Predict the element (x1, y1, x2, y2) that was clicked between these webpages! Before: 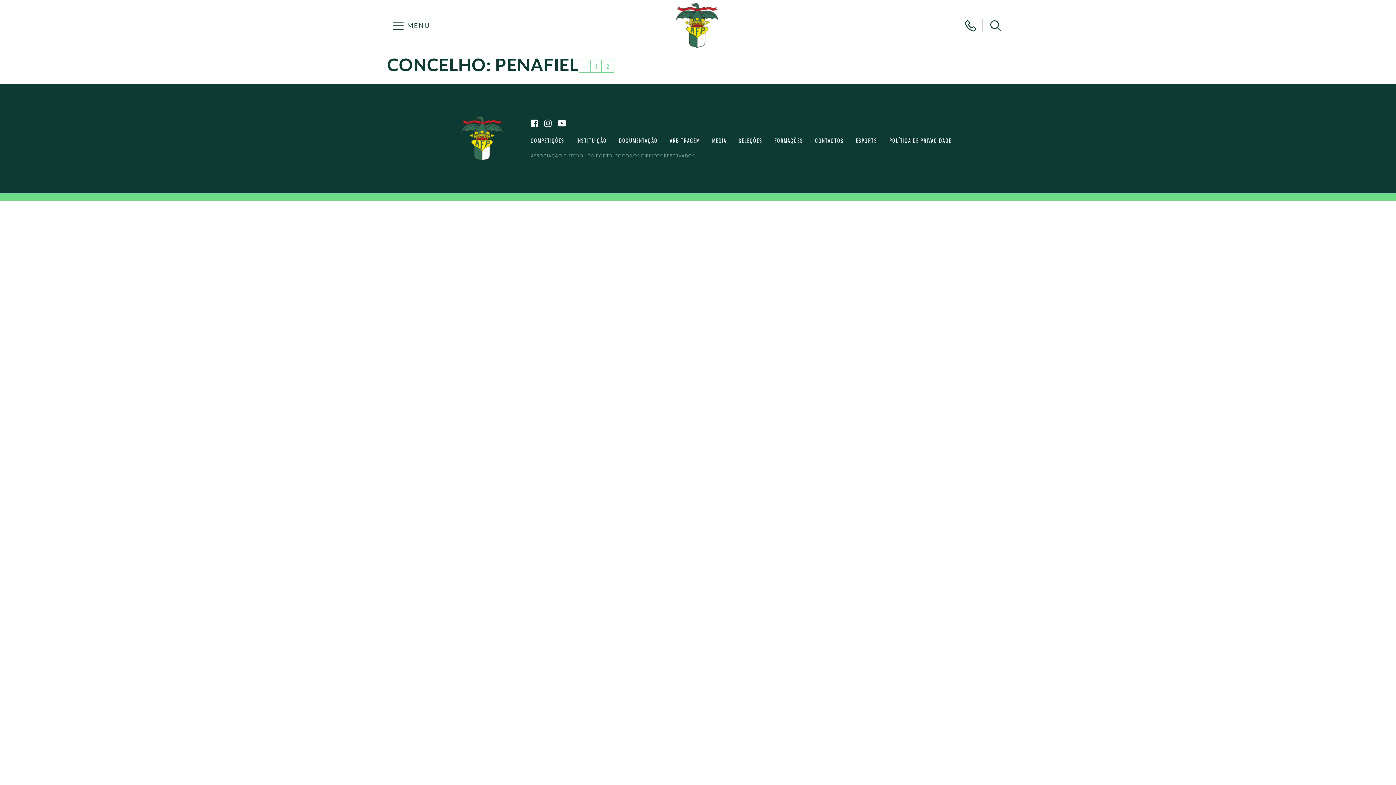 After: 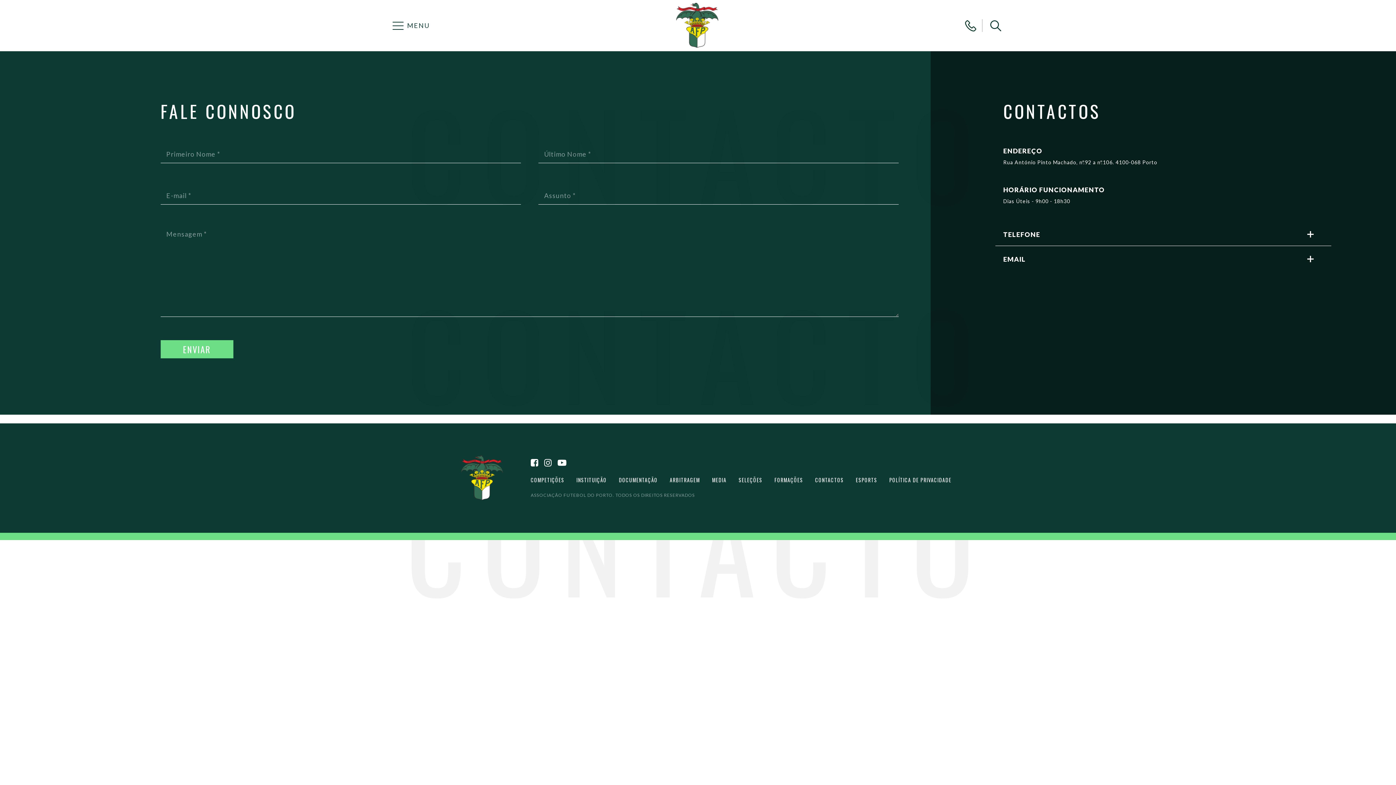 Action: bbox: (965, 19, 976, 31)